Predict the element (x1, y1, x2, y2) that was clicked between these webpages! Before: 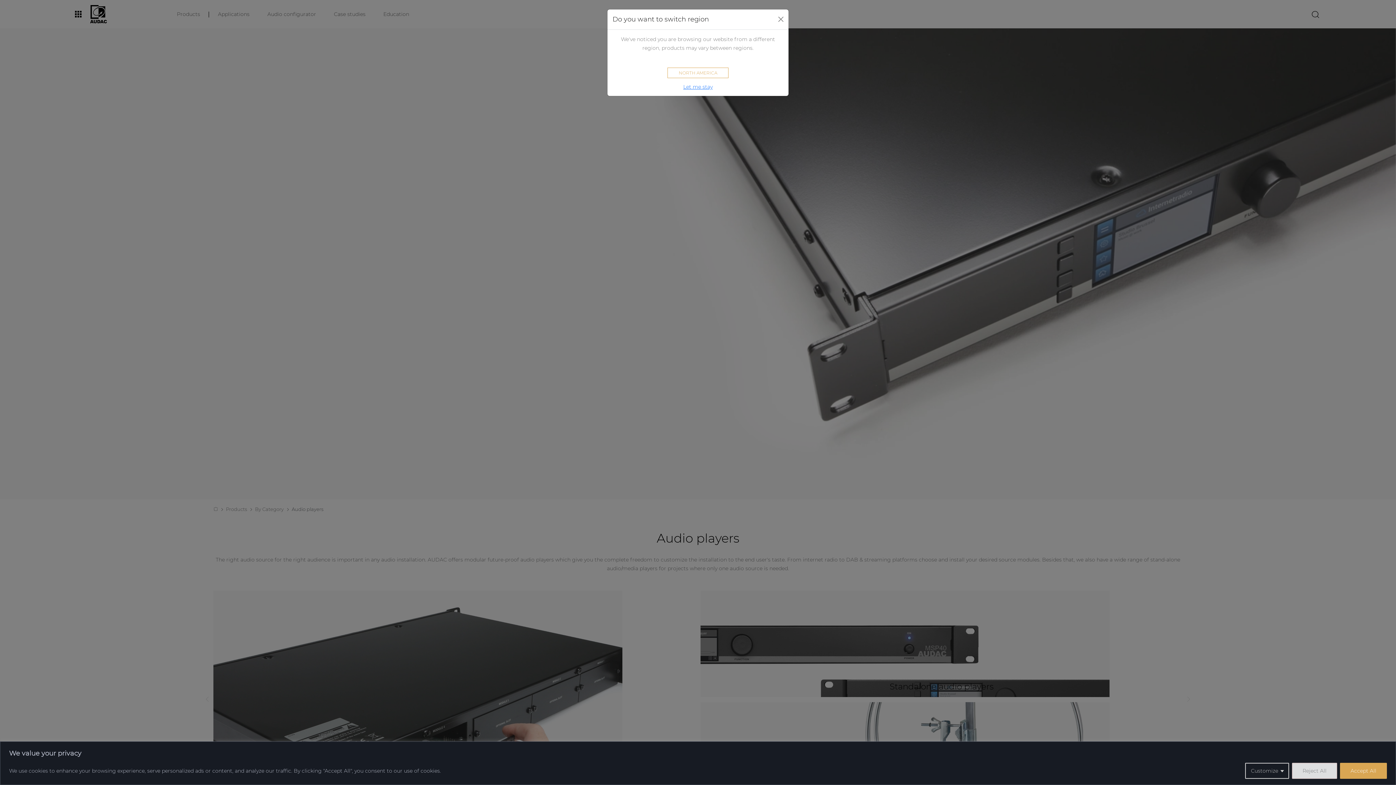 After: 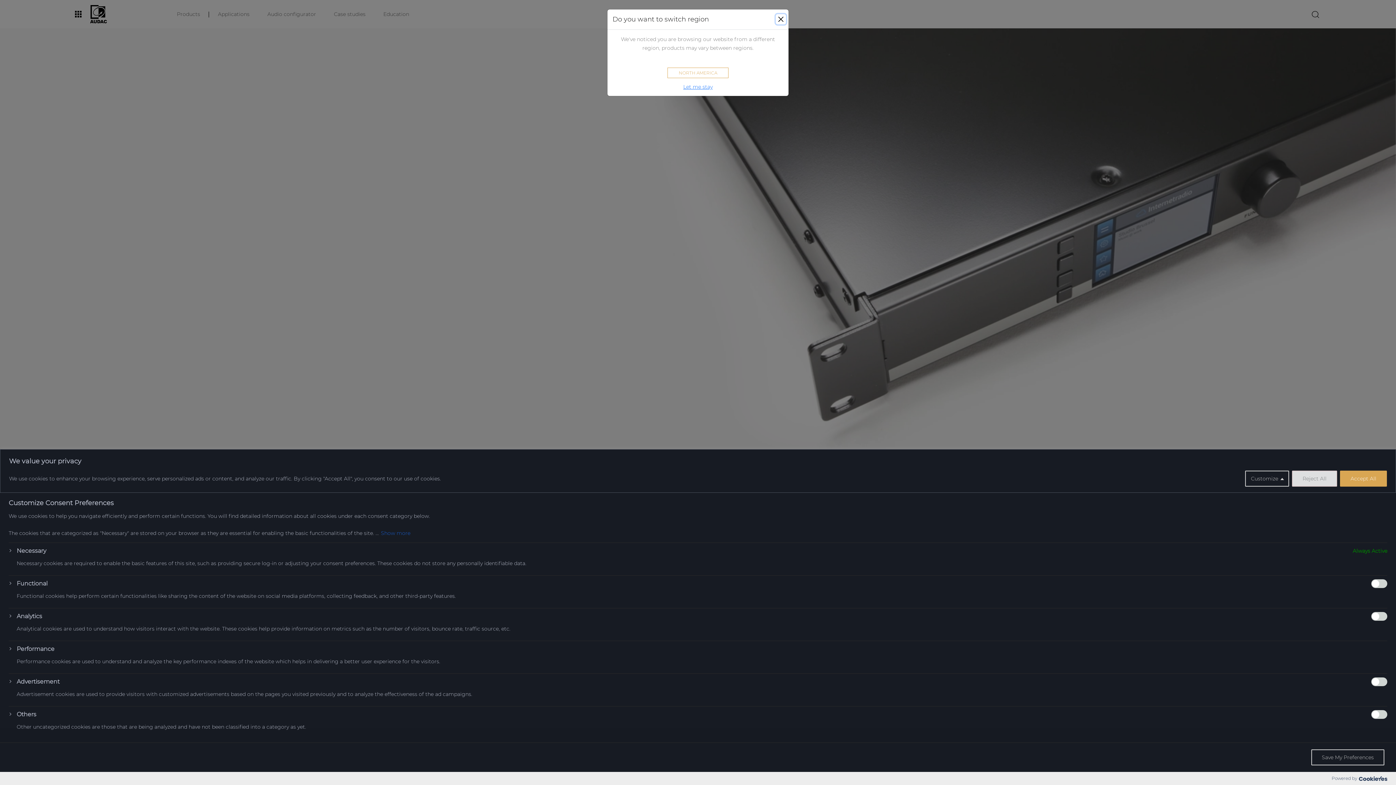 Action: bbox: (1245, 763, 1289, 779) label: Customize